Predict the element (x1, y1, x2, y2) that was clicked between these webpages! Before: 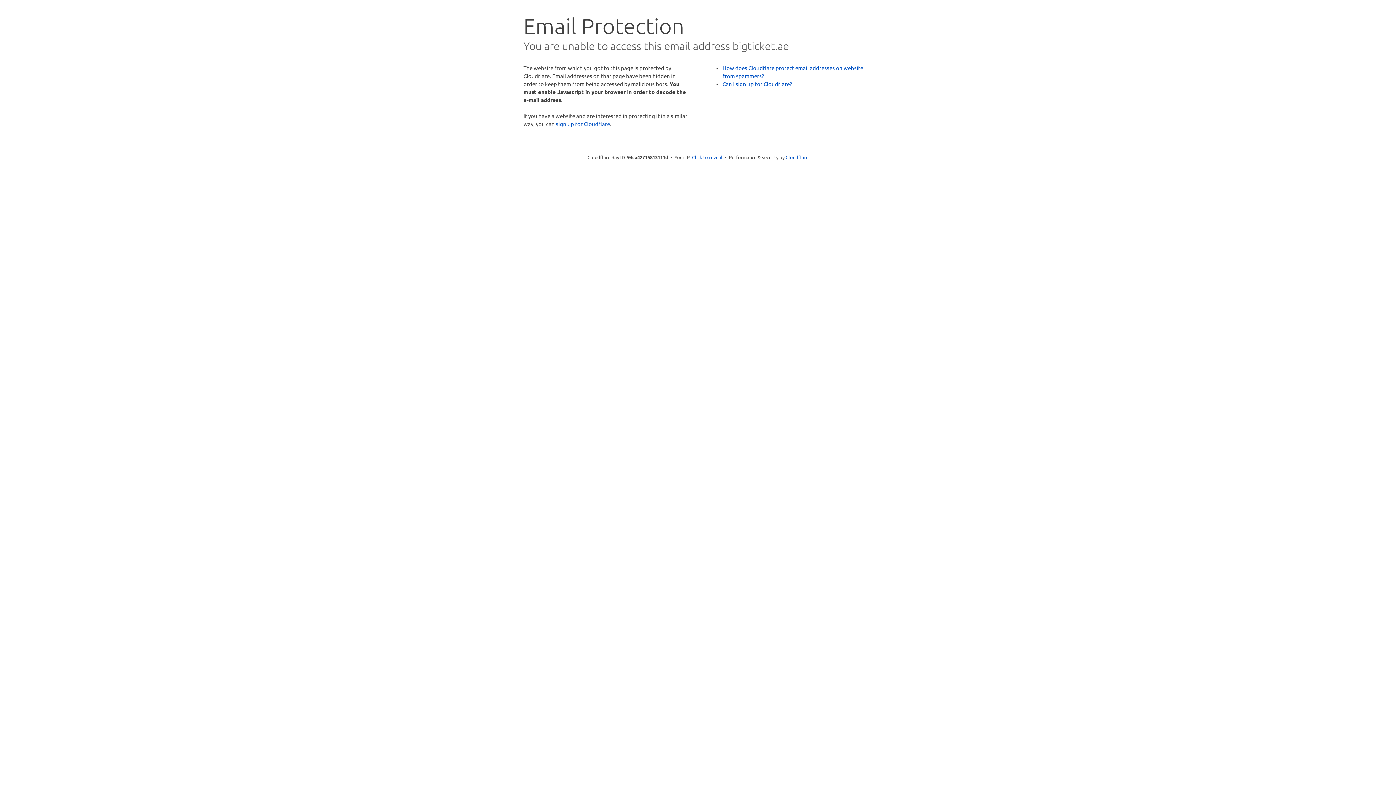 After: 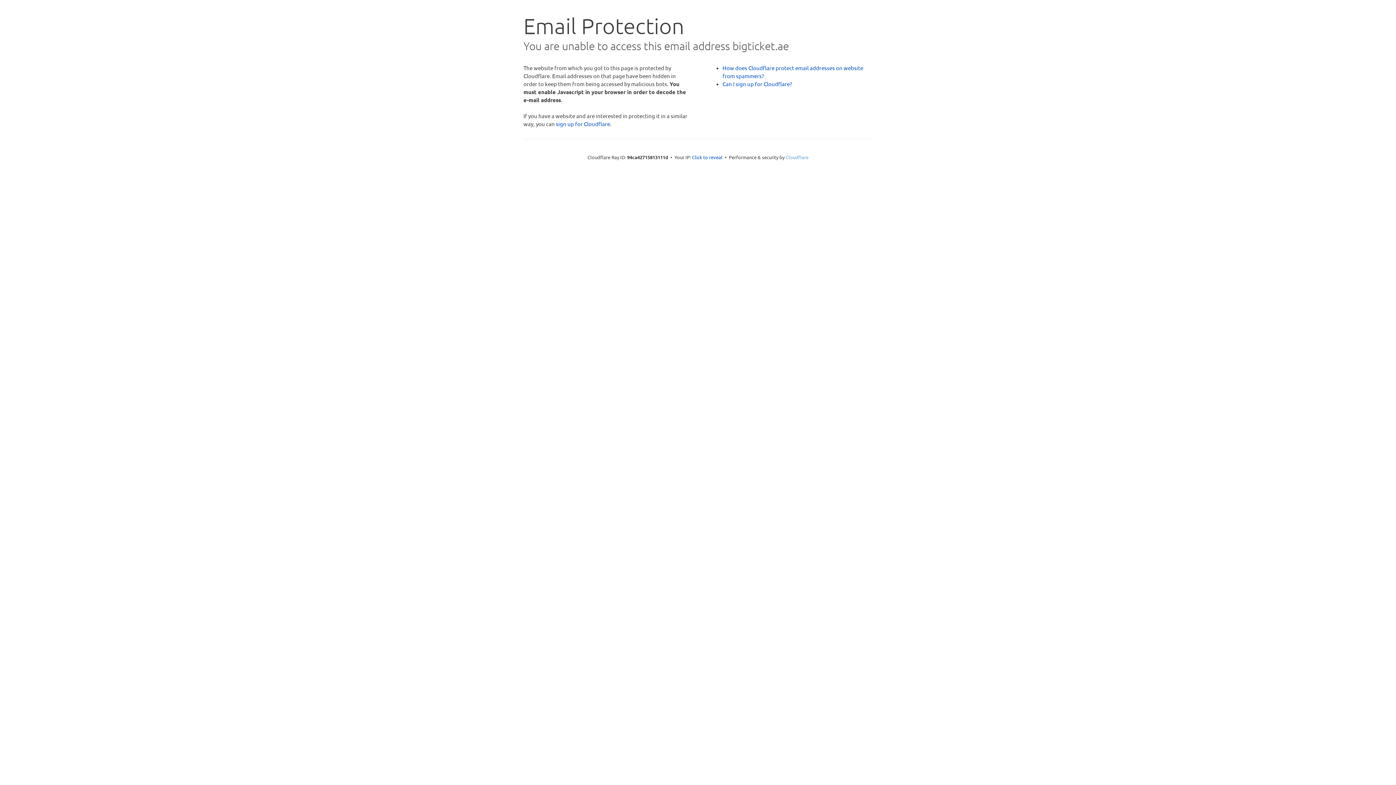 Action: label: Cloudflare bbox: (785, 154, 808, 160)